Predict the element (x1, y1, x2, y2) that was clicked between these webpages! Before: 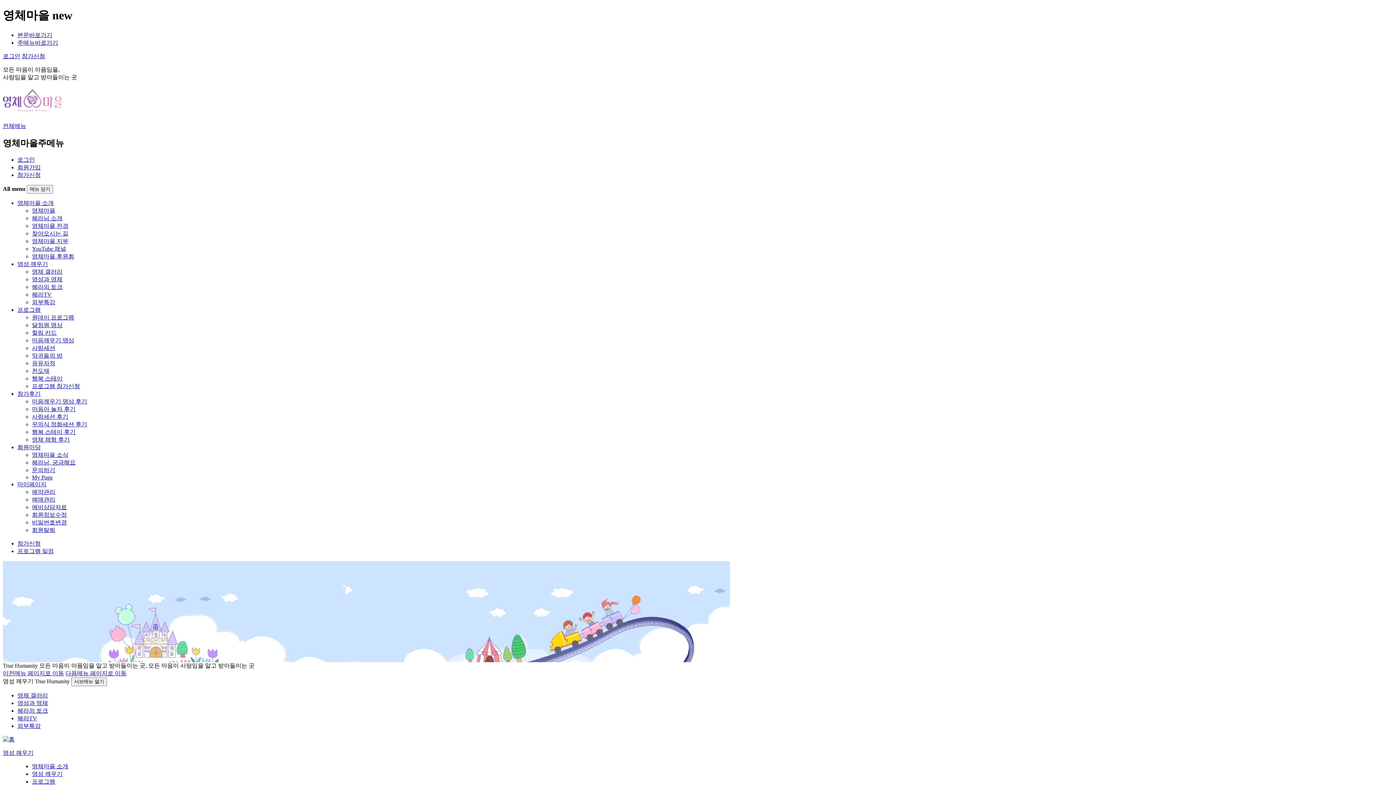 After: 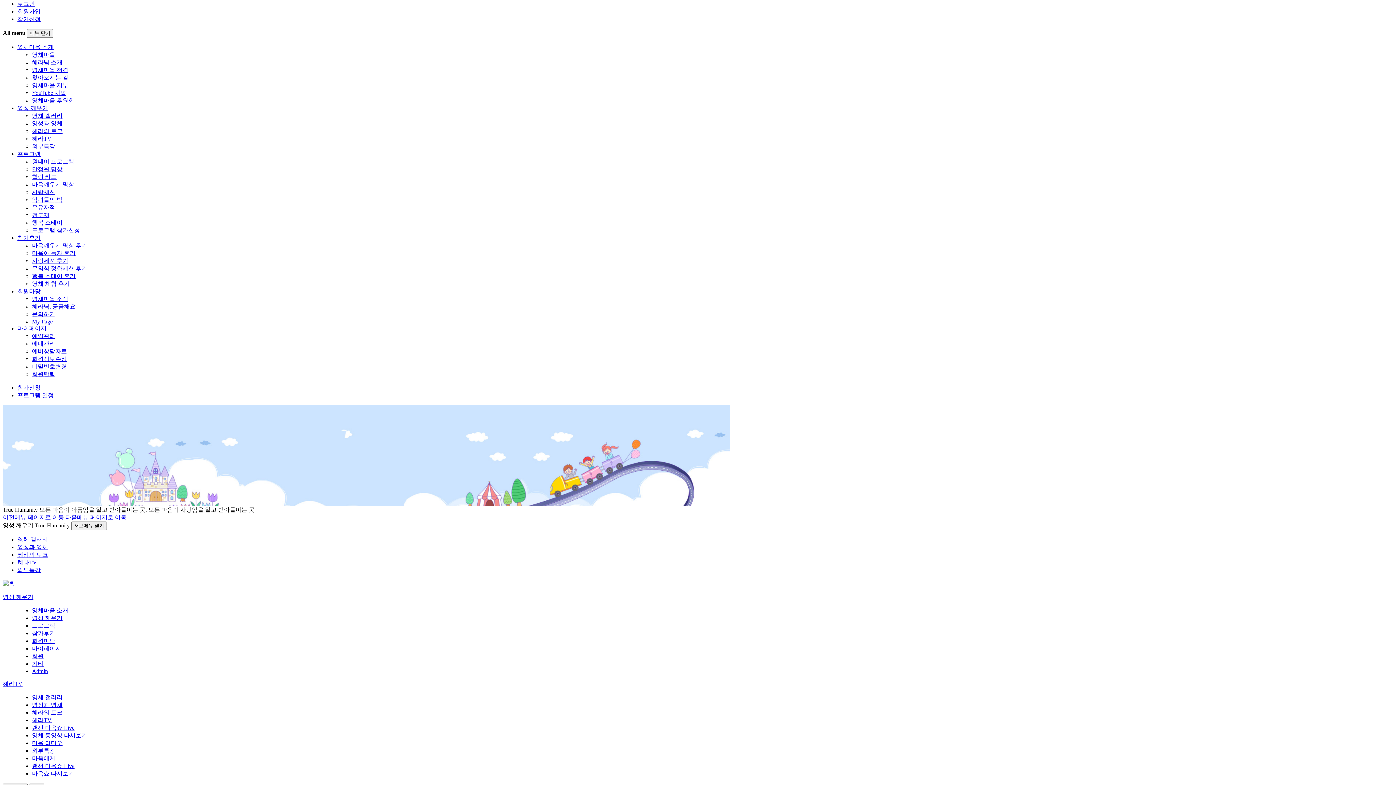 Action: bbox: (17, 39, 58, 45) label: 주메뉴바로가기